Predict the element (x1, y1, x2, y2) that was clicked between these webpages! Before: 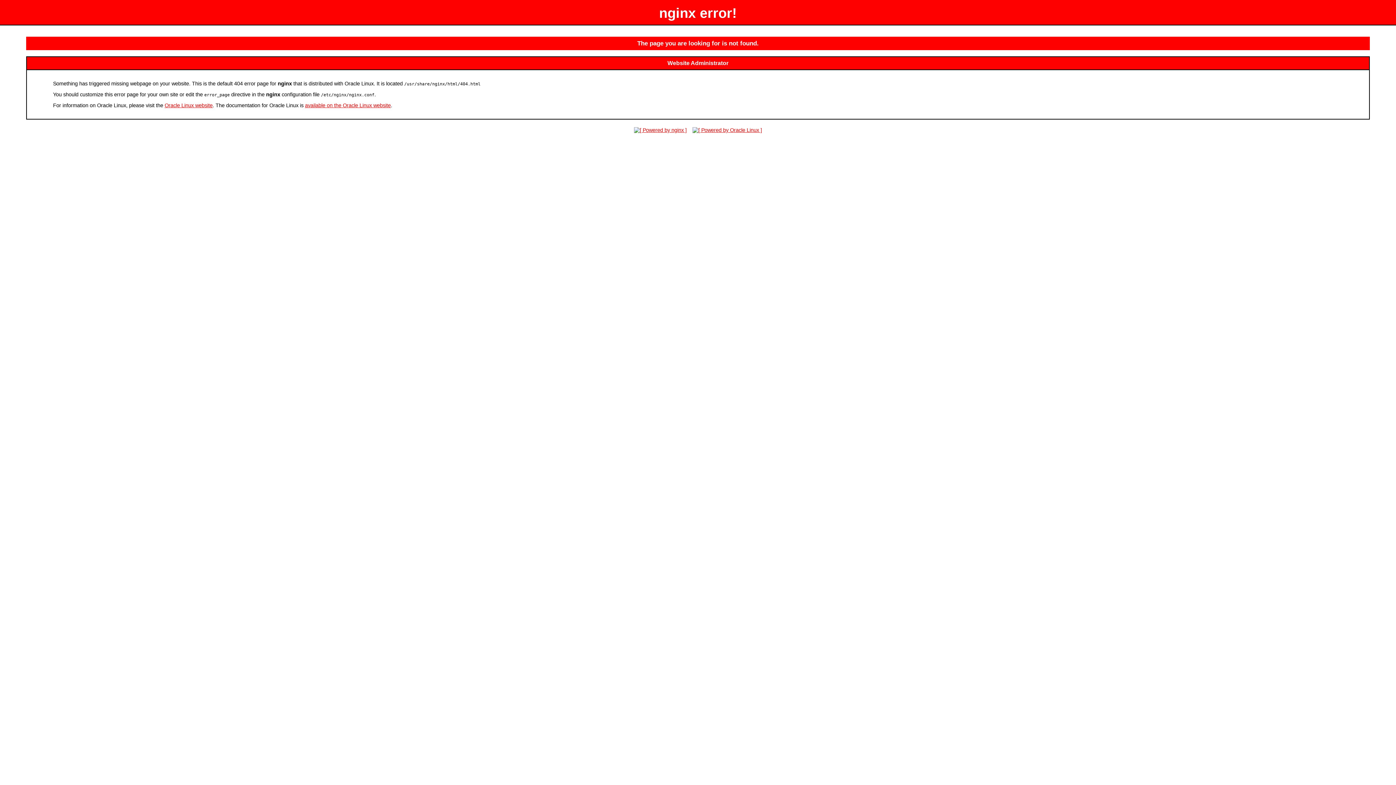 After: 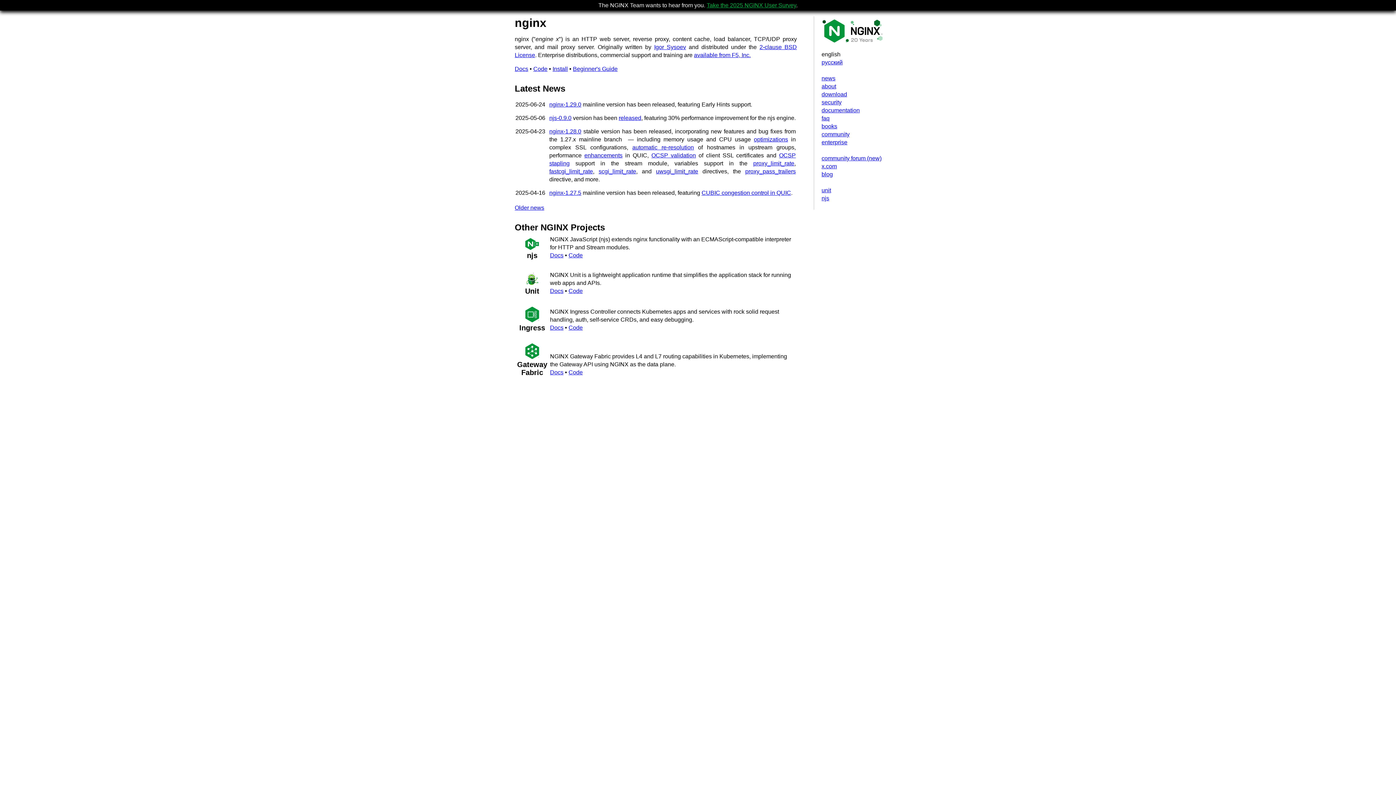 Action: bbox: (632, 127, 689, 132)